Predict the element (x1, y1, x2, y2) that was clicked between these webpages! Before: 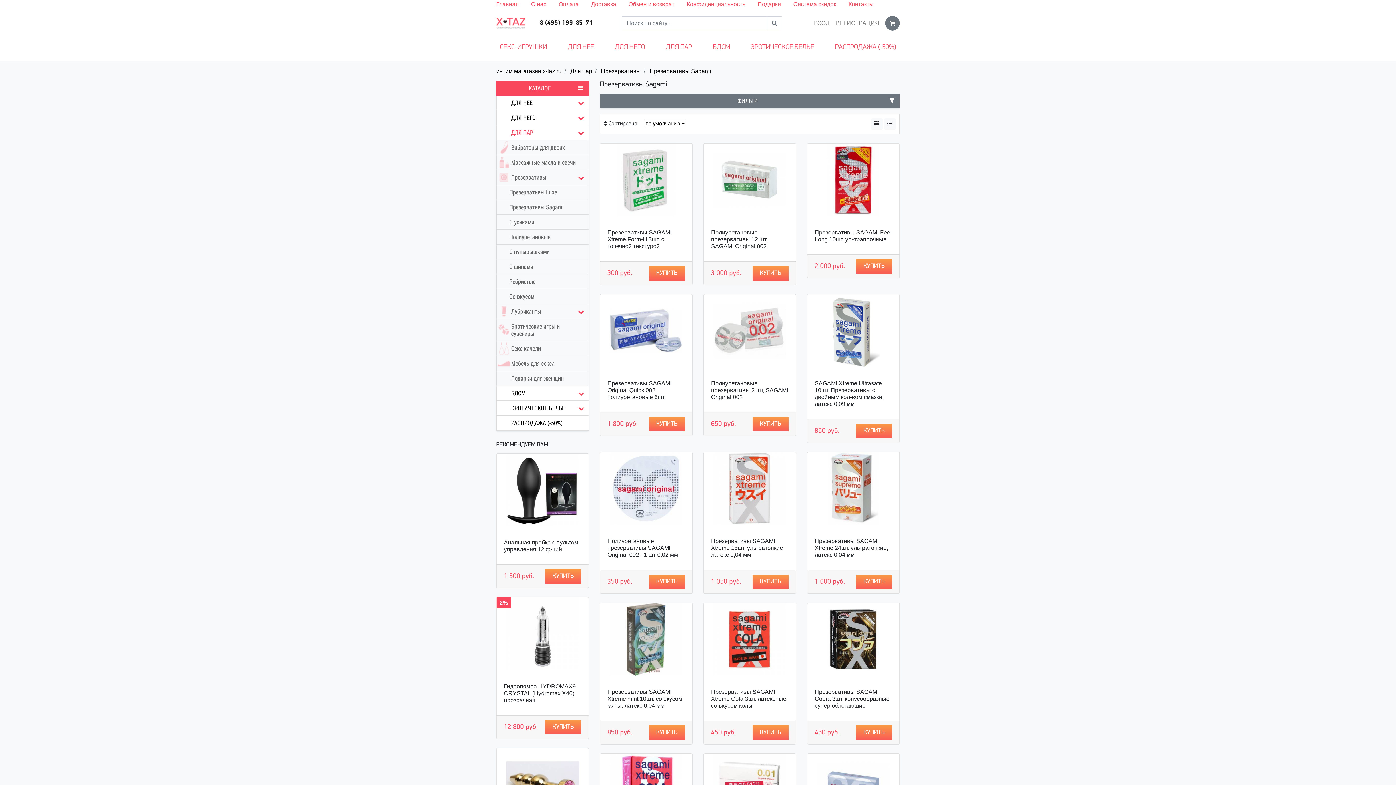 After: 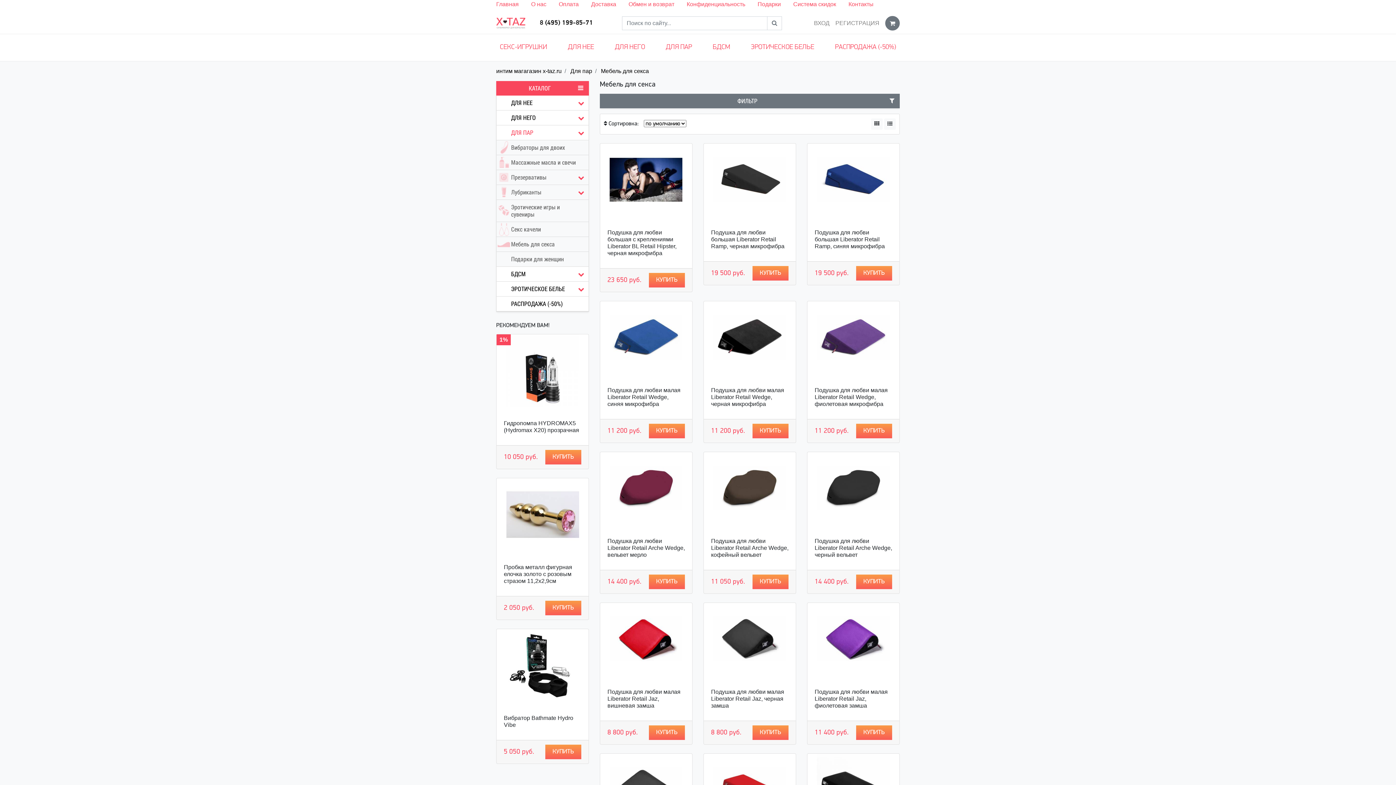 Action: bbox: (496, 356, 588, 371) label: Мебель для секса